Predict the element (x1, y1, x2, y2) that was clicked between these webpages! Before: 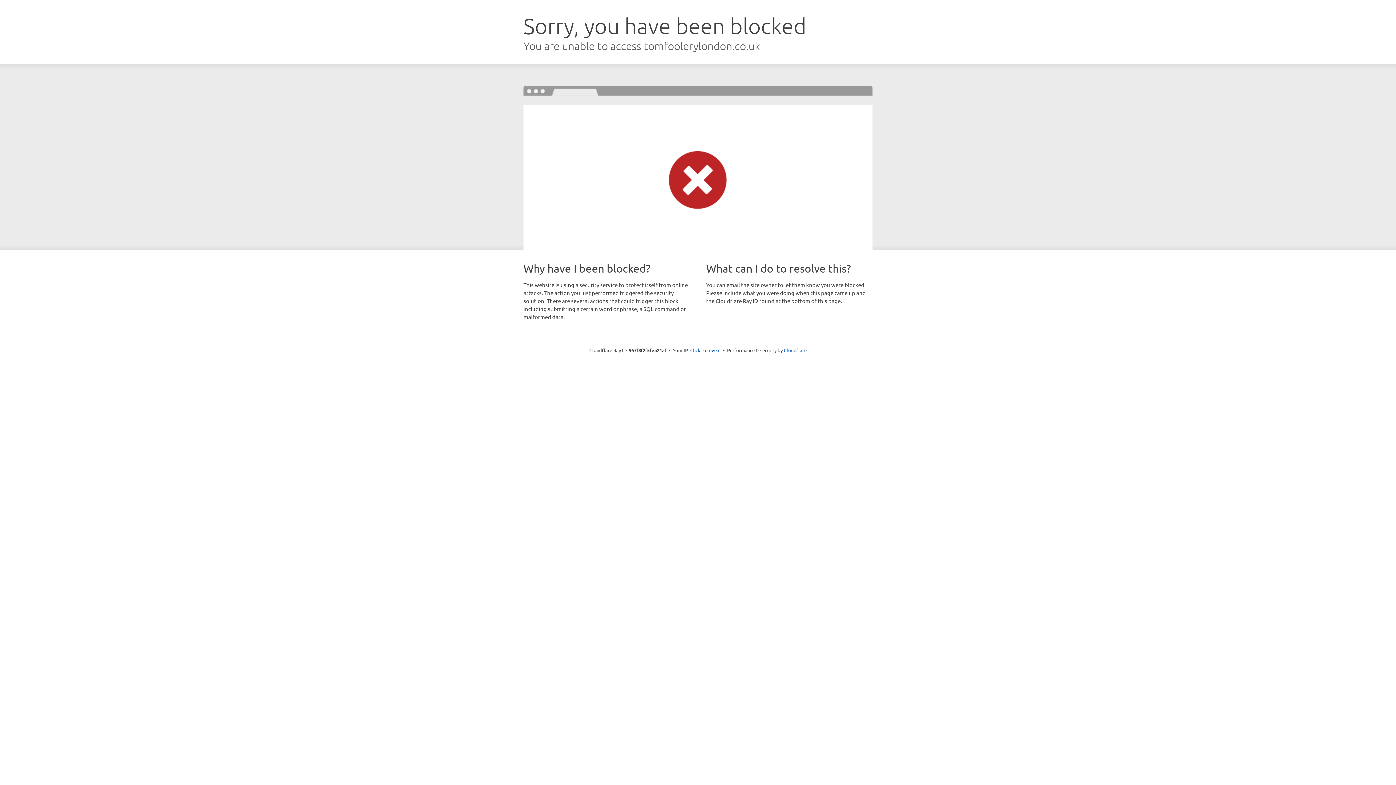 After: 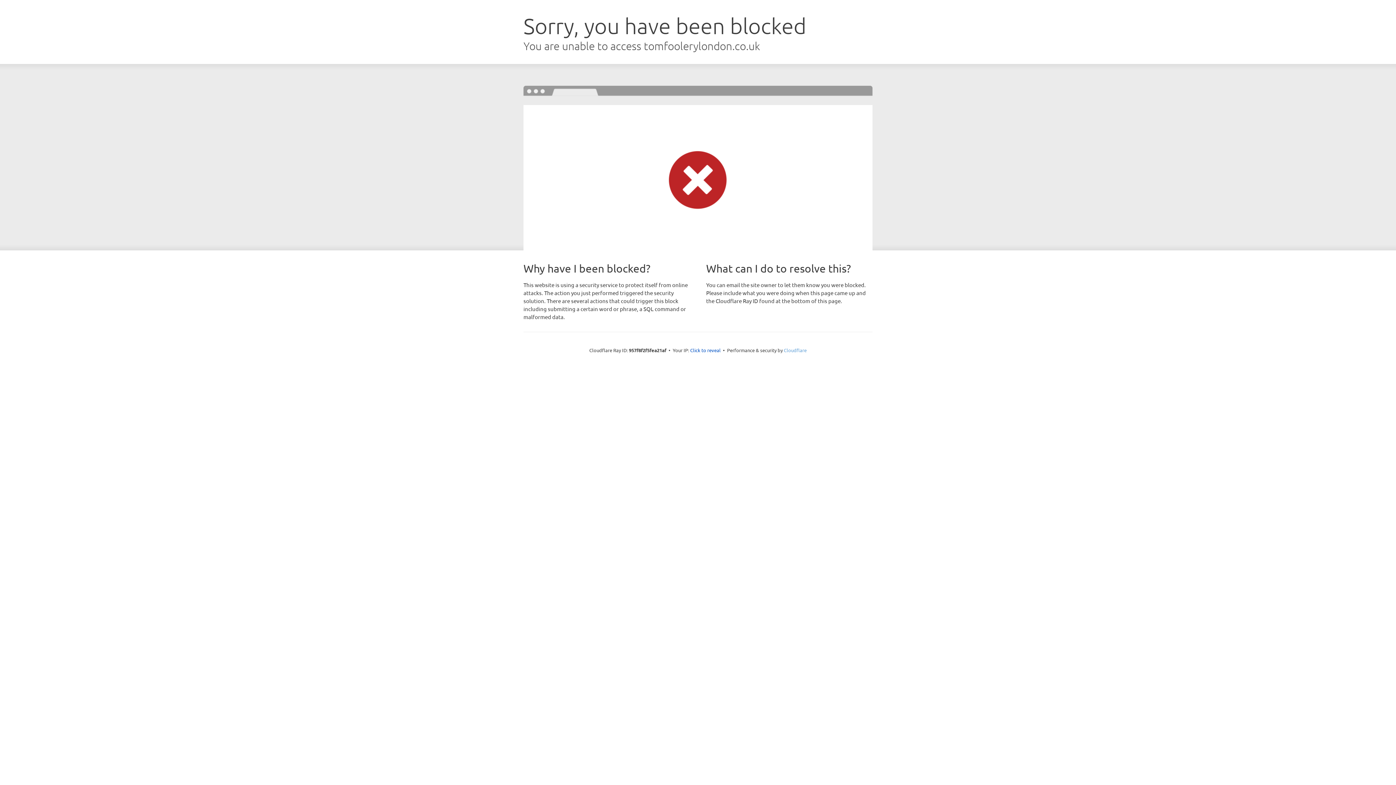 Action: bbox: (784, 347, 806, 353) label: Cloudflare